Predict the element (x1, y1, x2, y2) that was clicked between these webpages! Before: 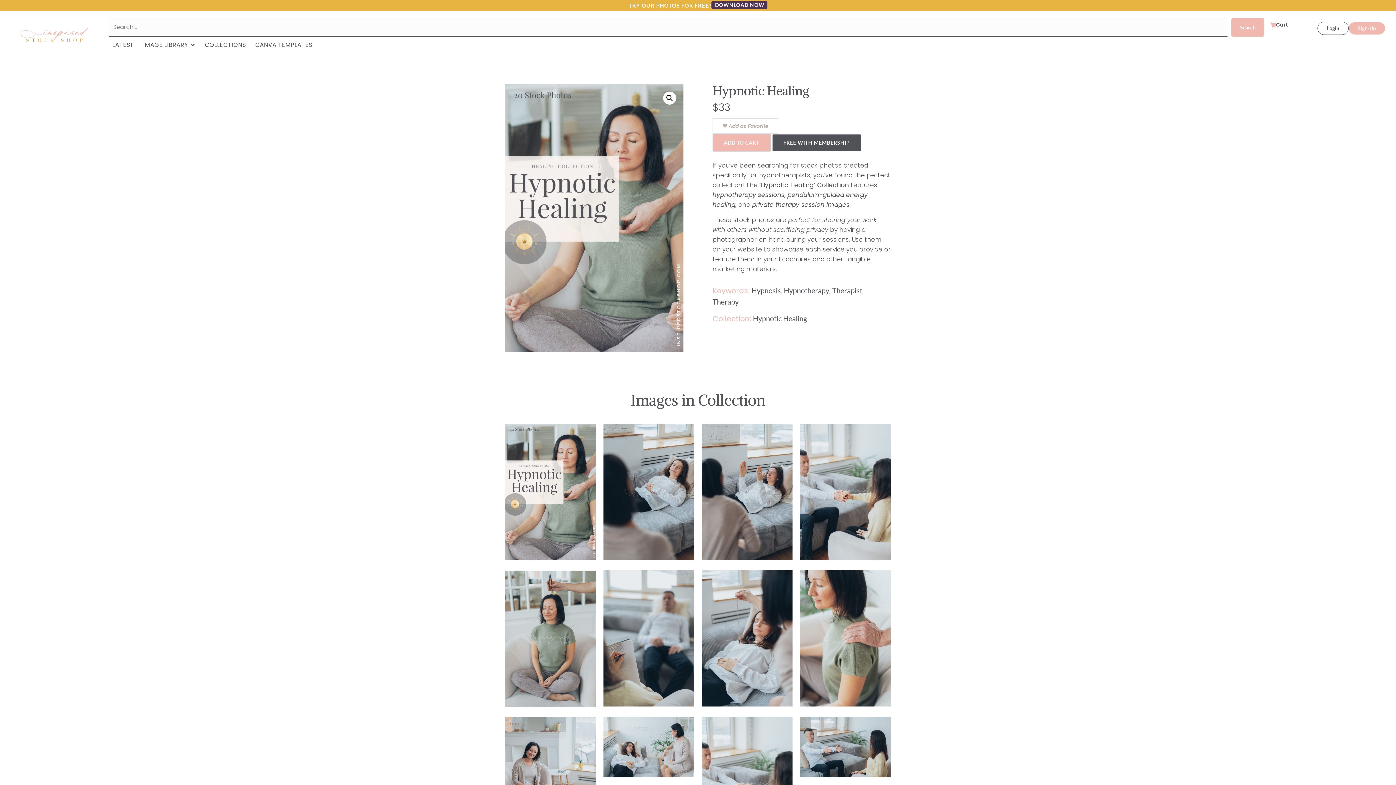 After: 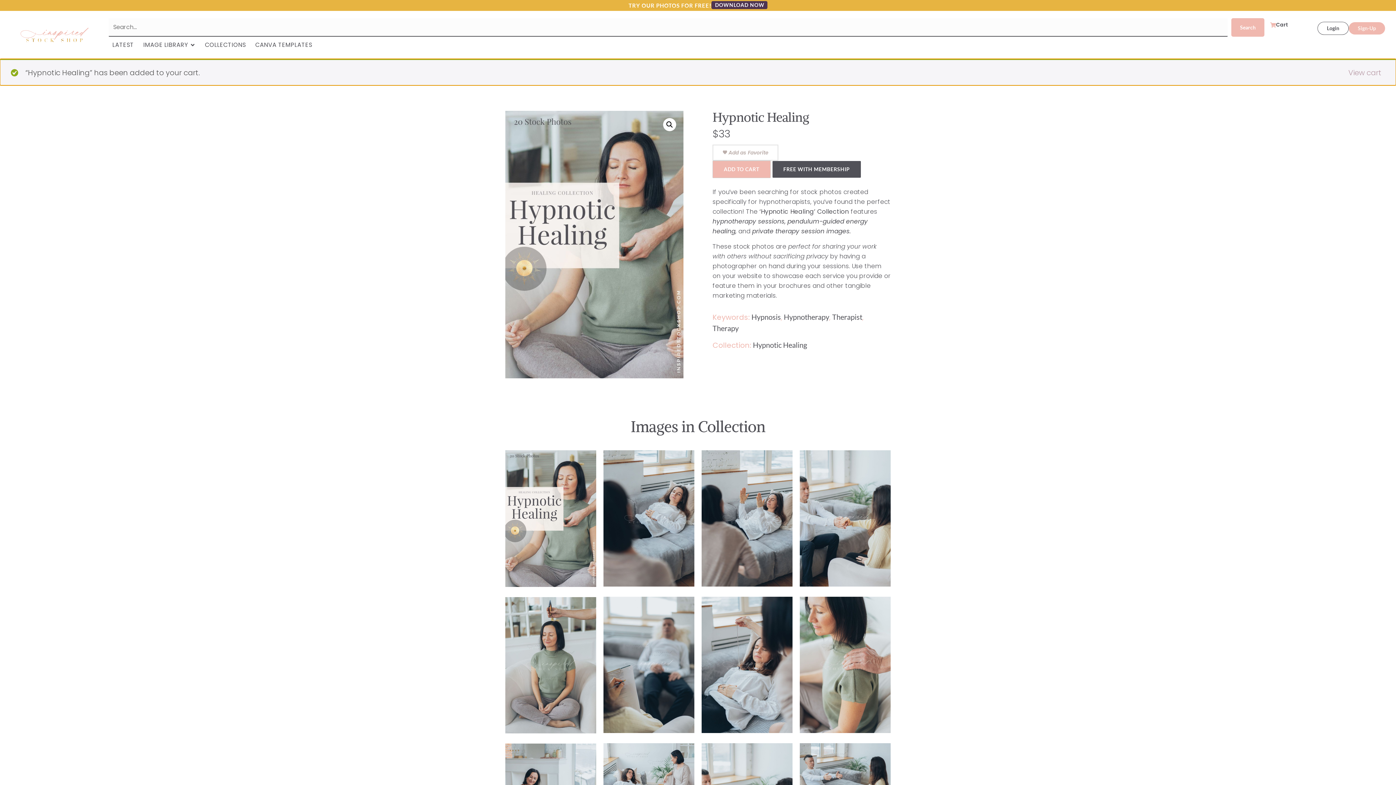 Action: bbox: (712, 134, 770, 151) label: ADD TO CART